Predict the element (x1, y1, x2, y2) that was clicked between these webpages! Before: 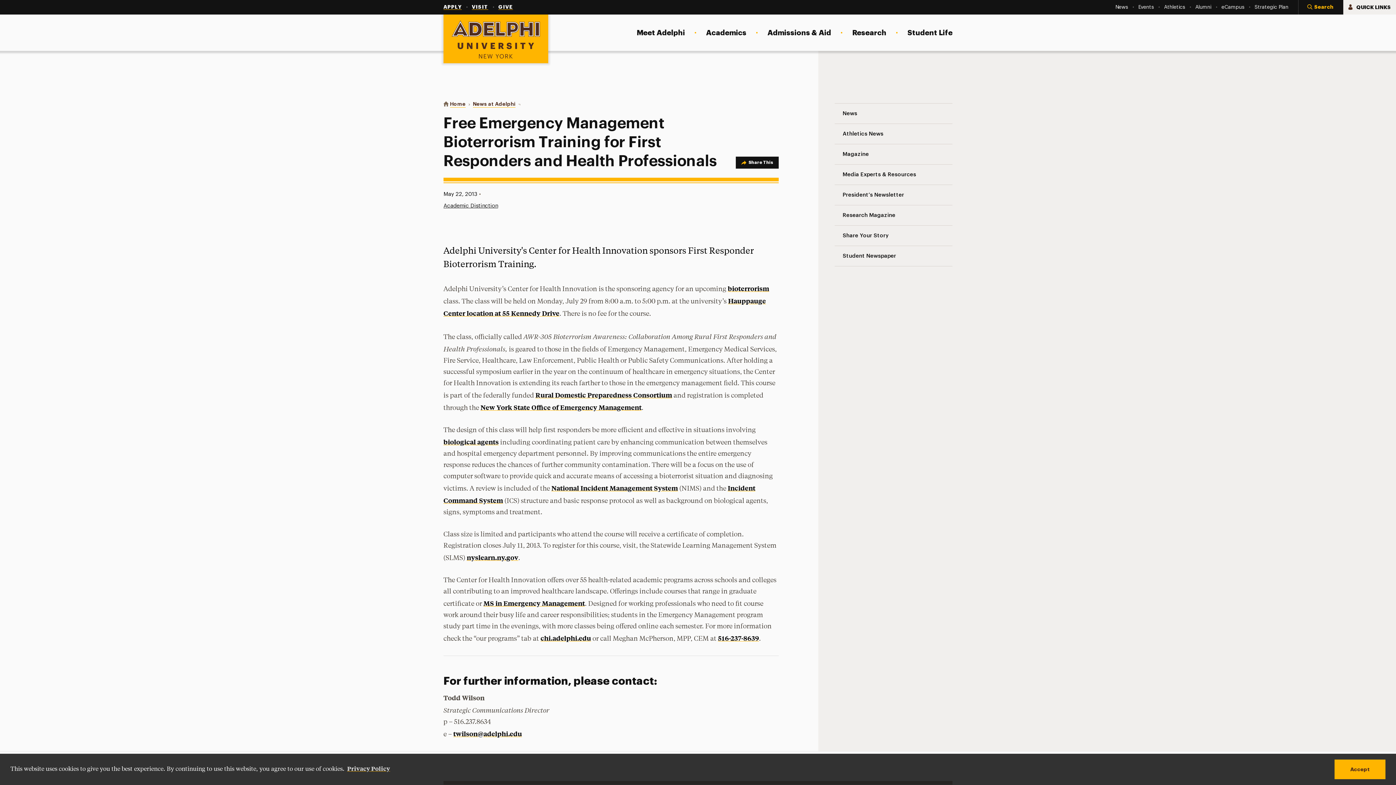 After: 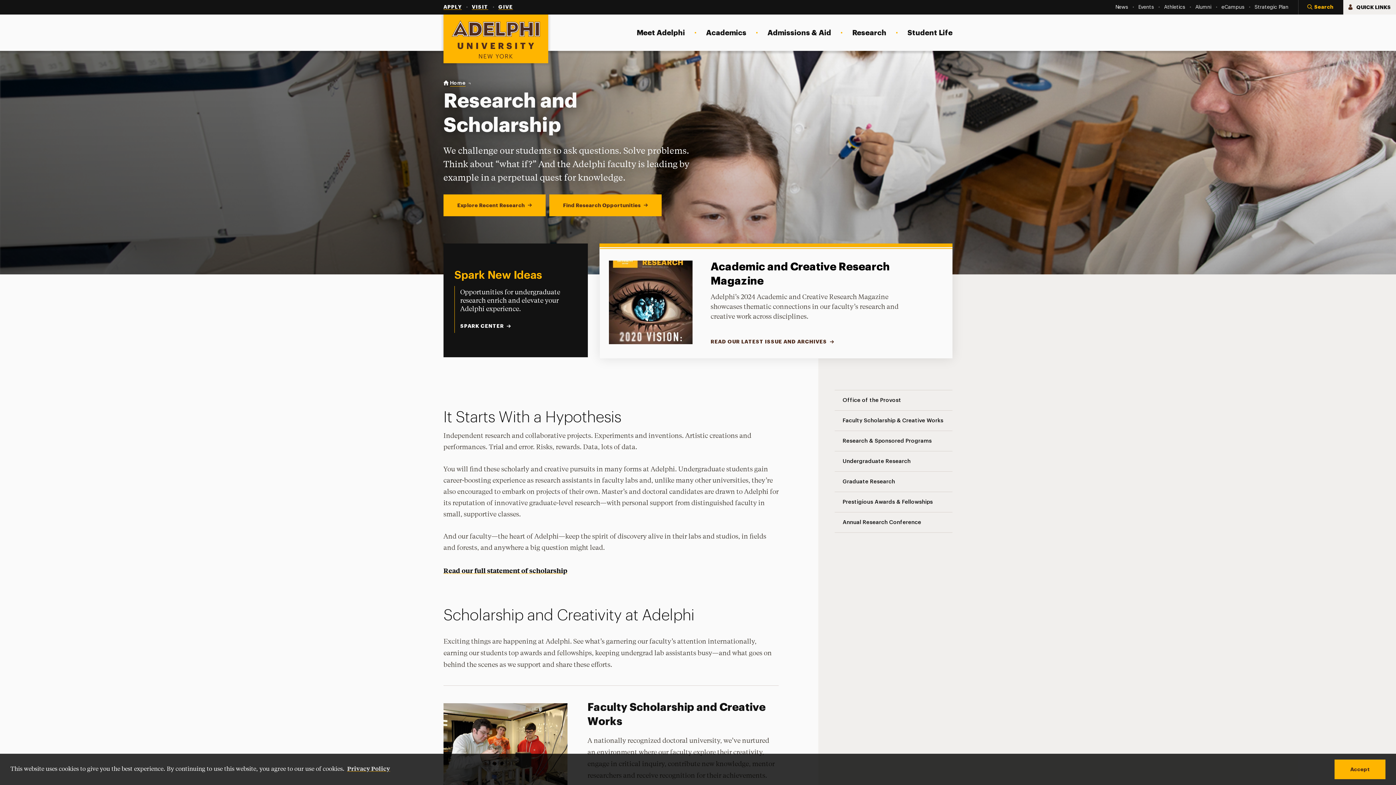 Action: label: Research bbox: (852, 21, 886, 44)